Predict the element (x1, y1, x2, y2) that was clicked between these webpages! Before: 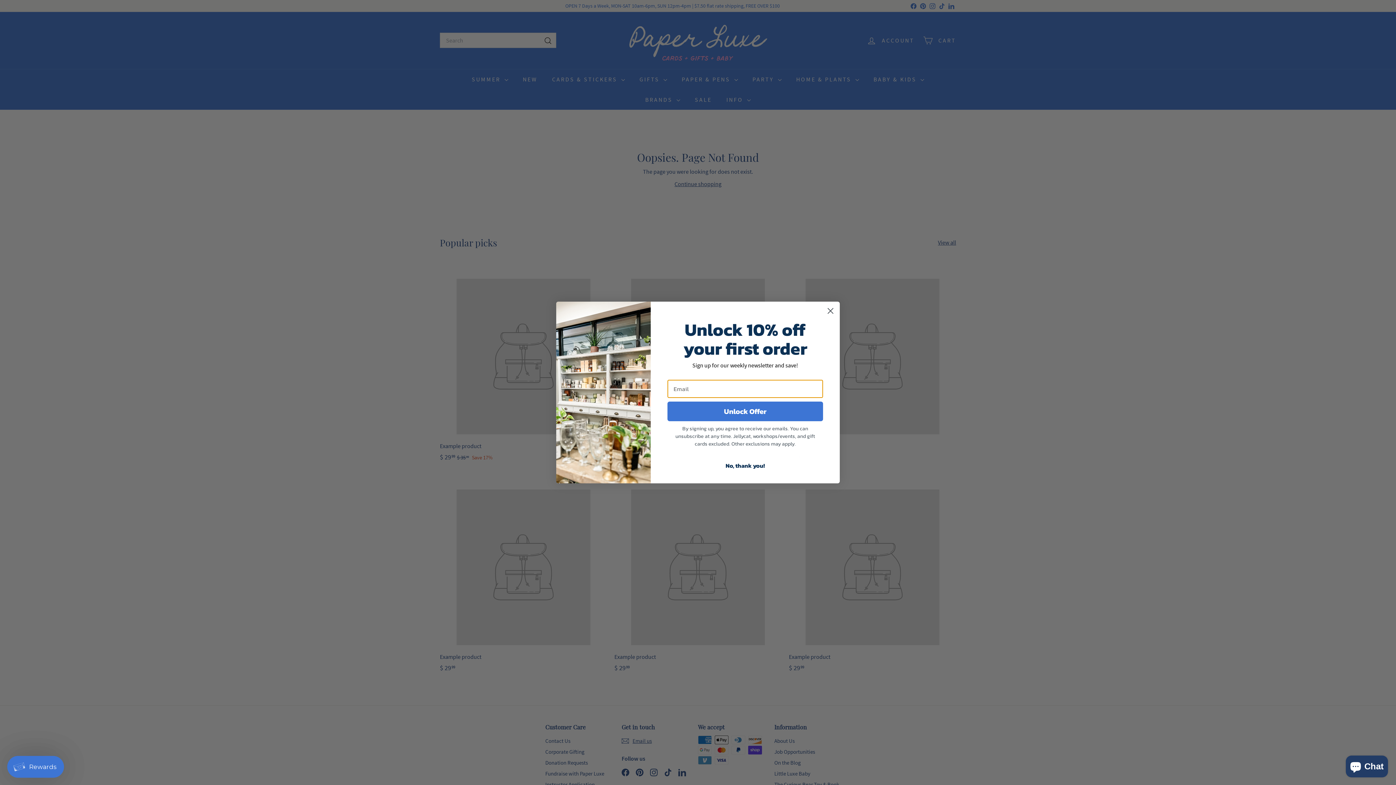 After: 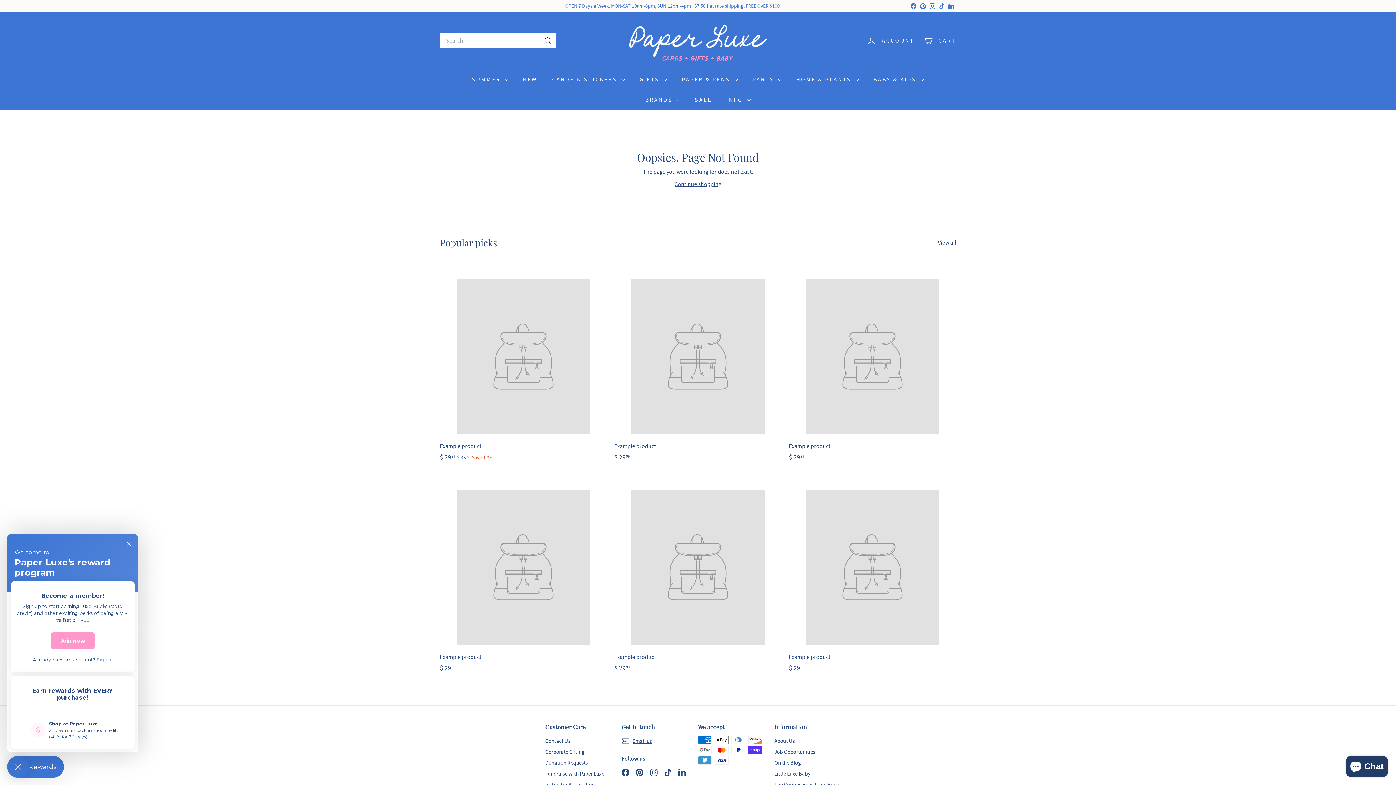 Action: label: Rewards bbox: (7, 756, 64, 778)